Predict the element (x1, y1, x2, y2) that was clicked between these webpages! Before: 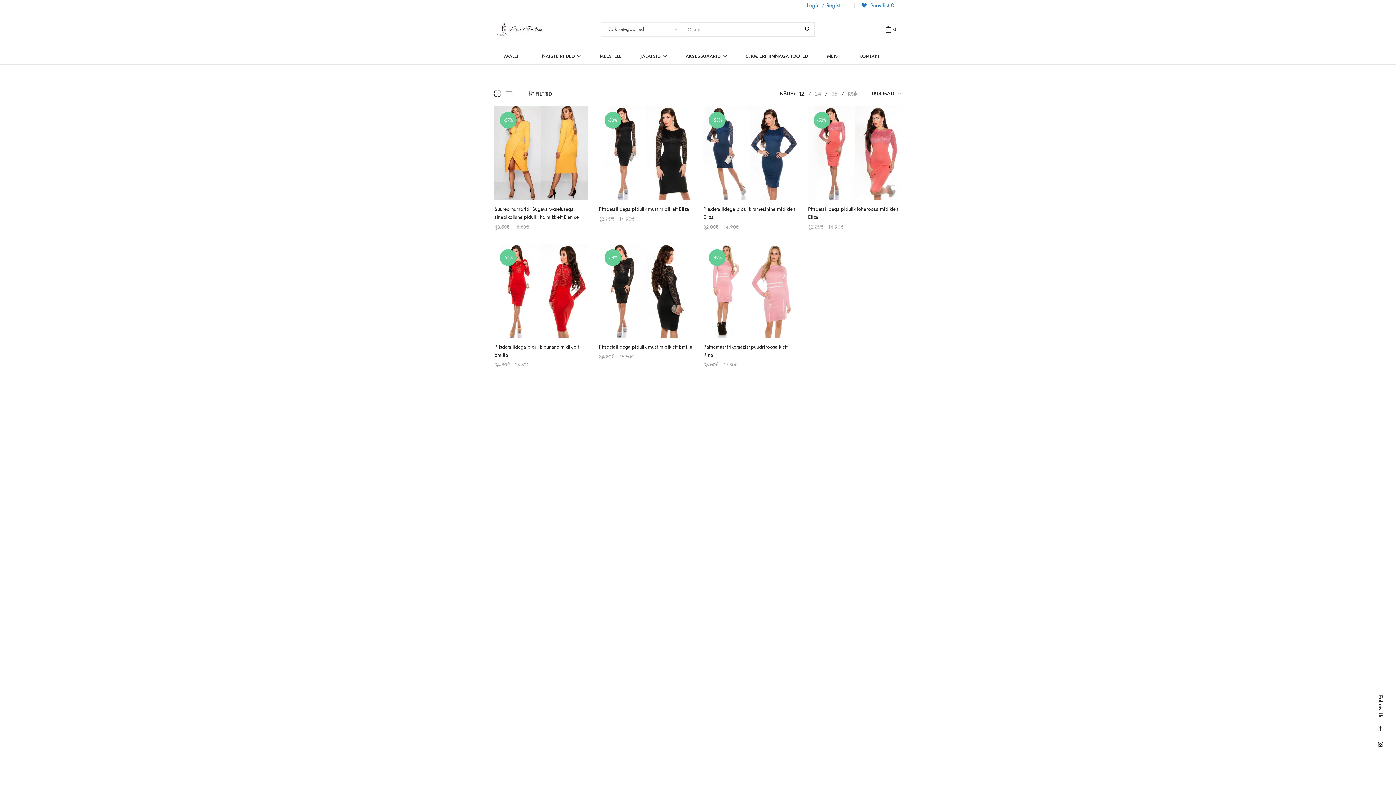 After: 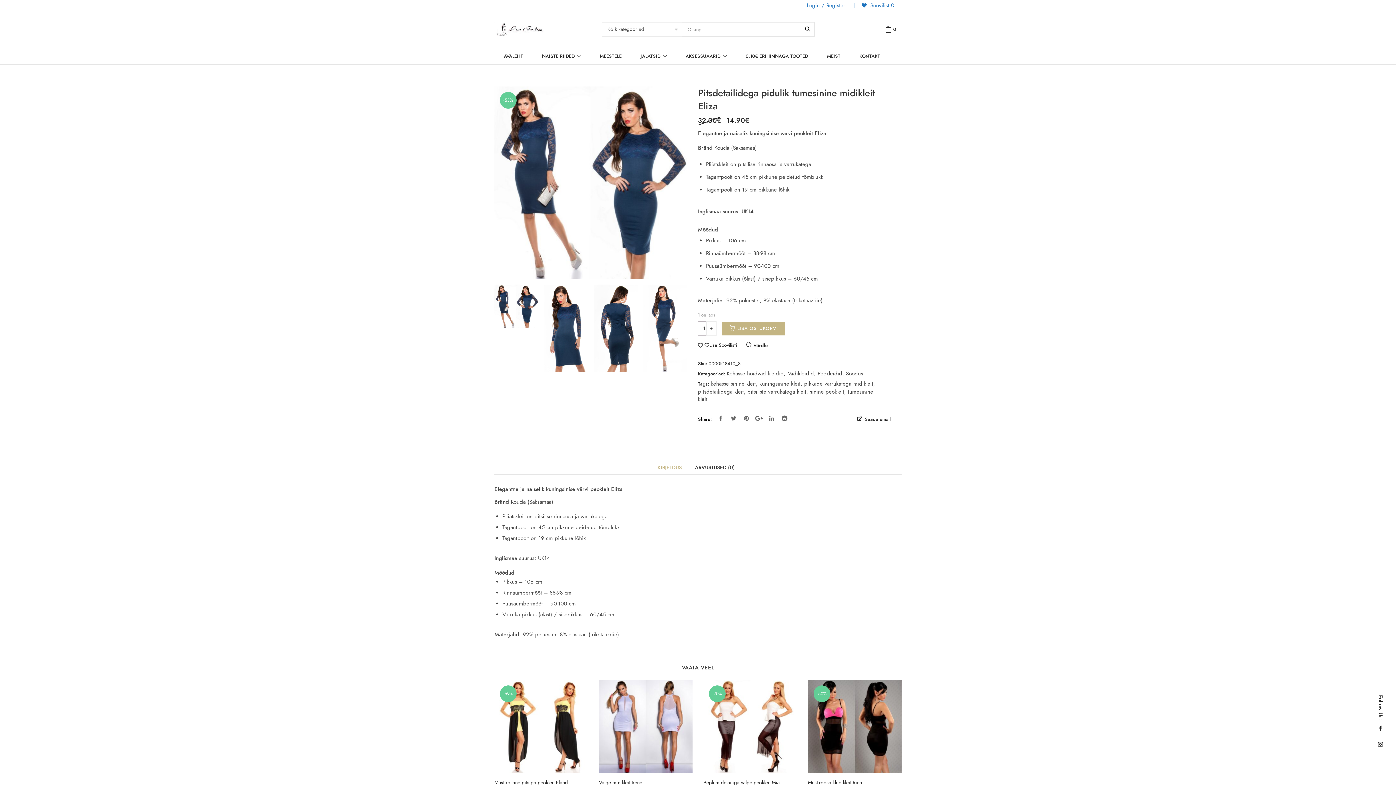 Action: bbox: (703, 106, 797, 200)